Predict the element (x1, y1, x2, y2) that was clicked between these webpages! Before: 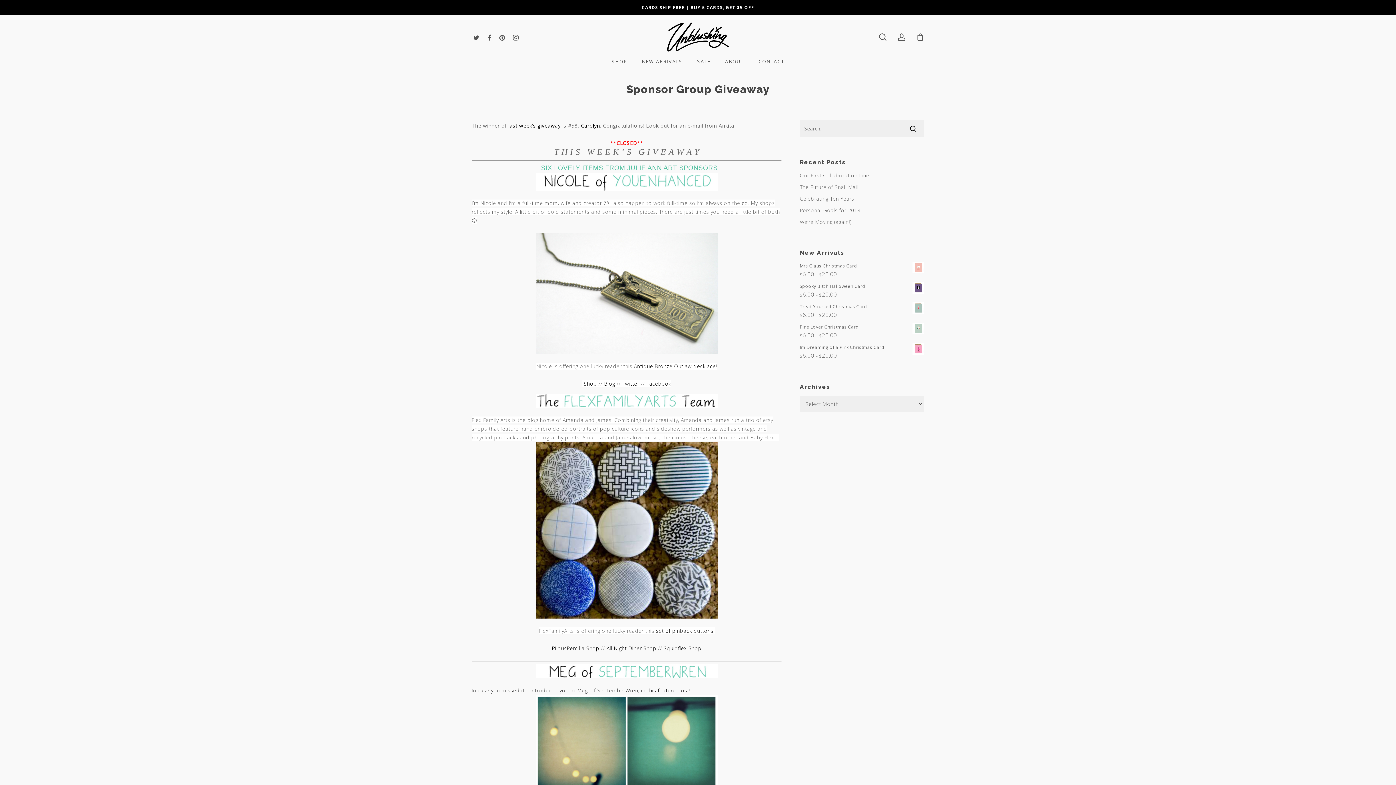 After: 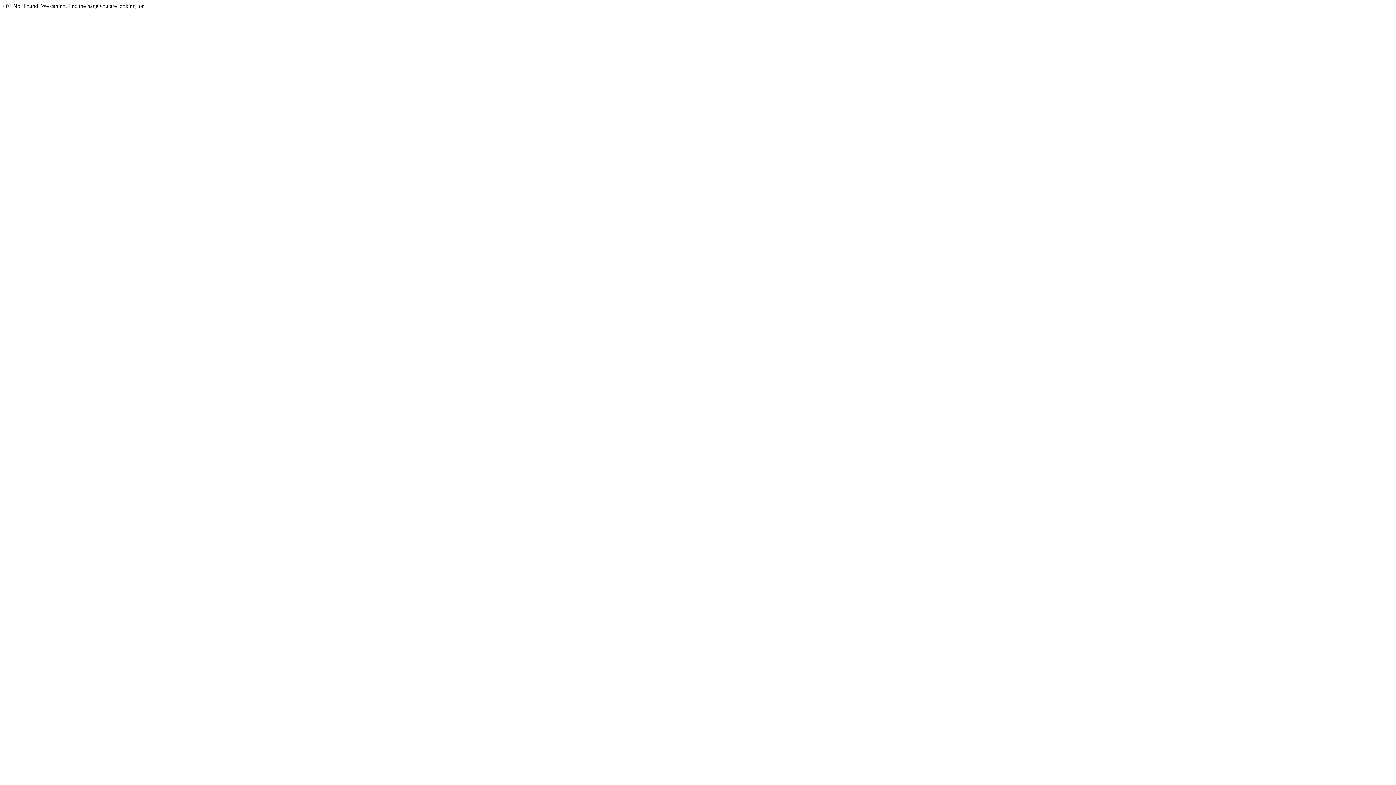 Action: bbox: (647, 687, 689, 694) label: this feature post